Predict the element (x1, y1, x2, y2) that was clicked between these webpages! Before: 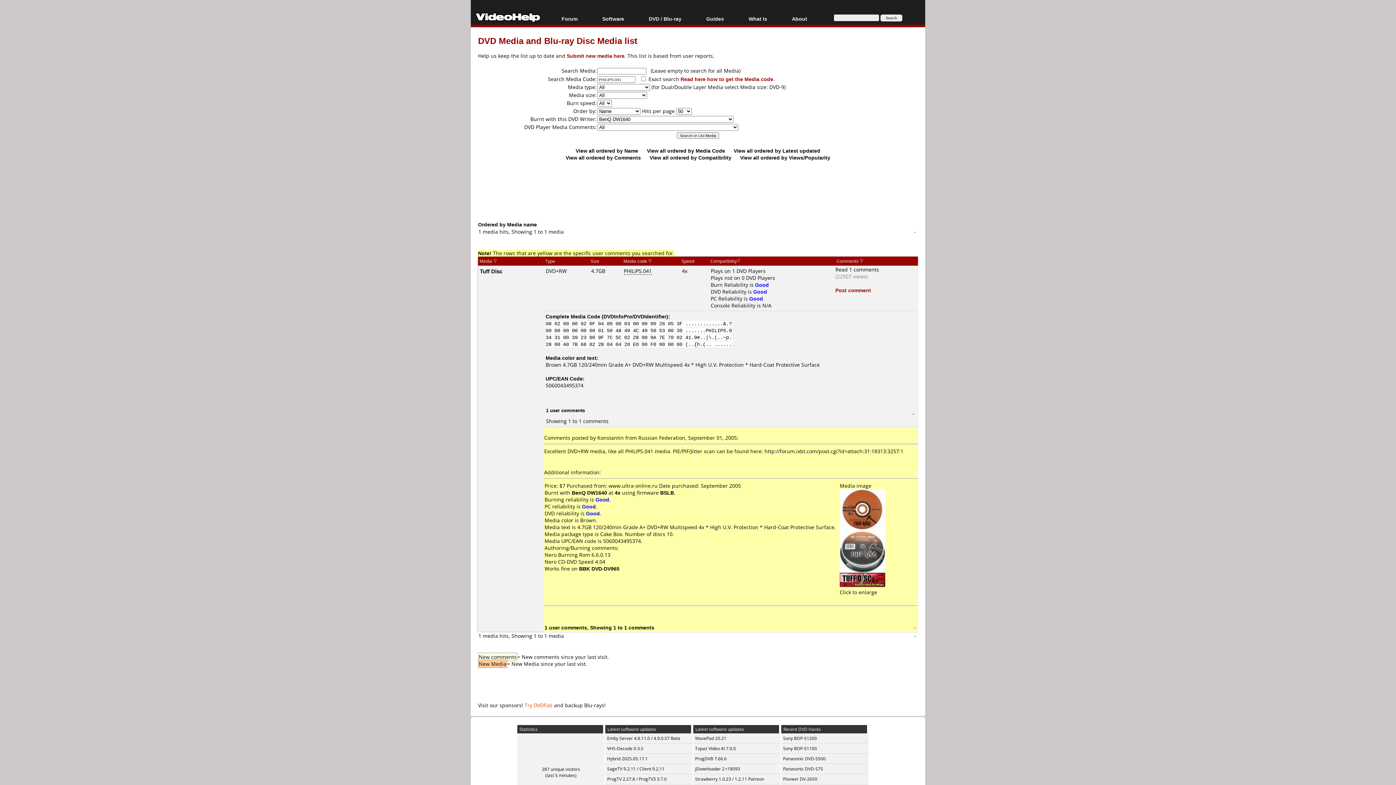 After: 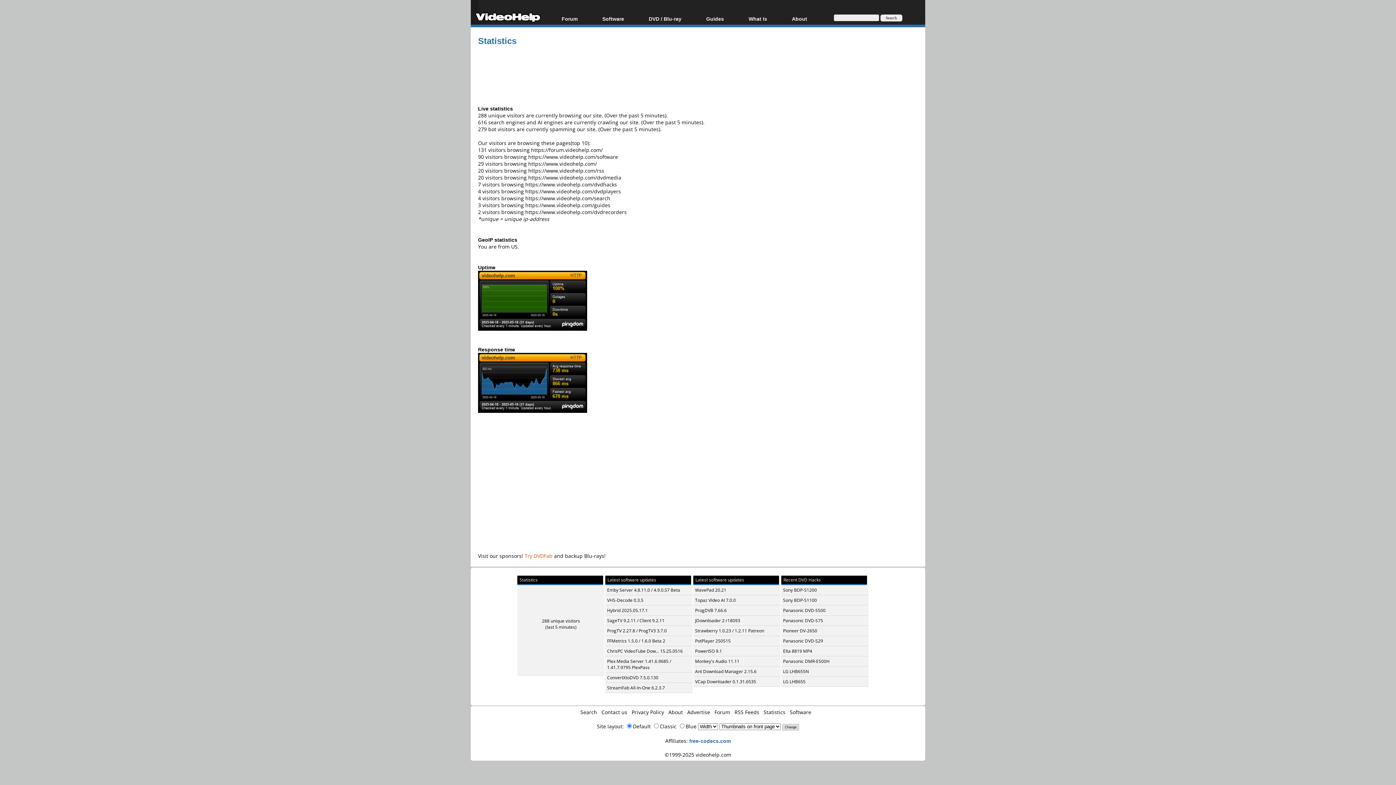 Action: label: 287 unique visitors bbox: (542, 766, 580, 772)